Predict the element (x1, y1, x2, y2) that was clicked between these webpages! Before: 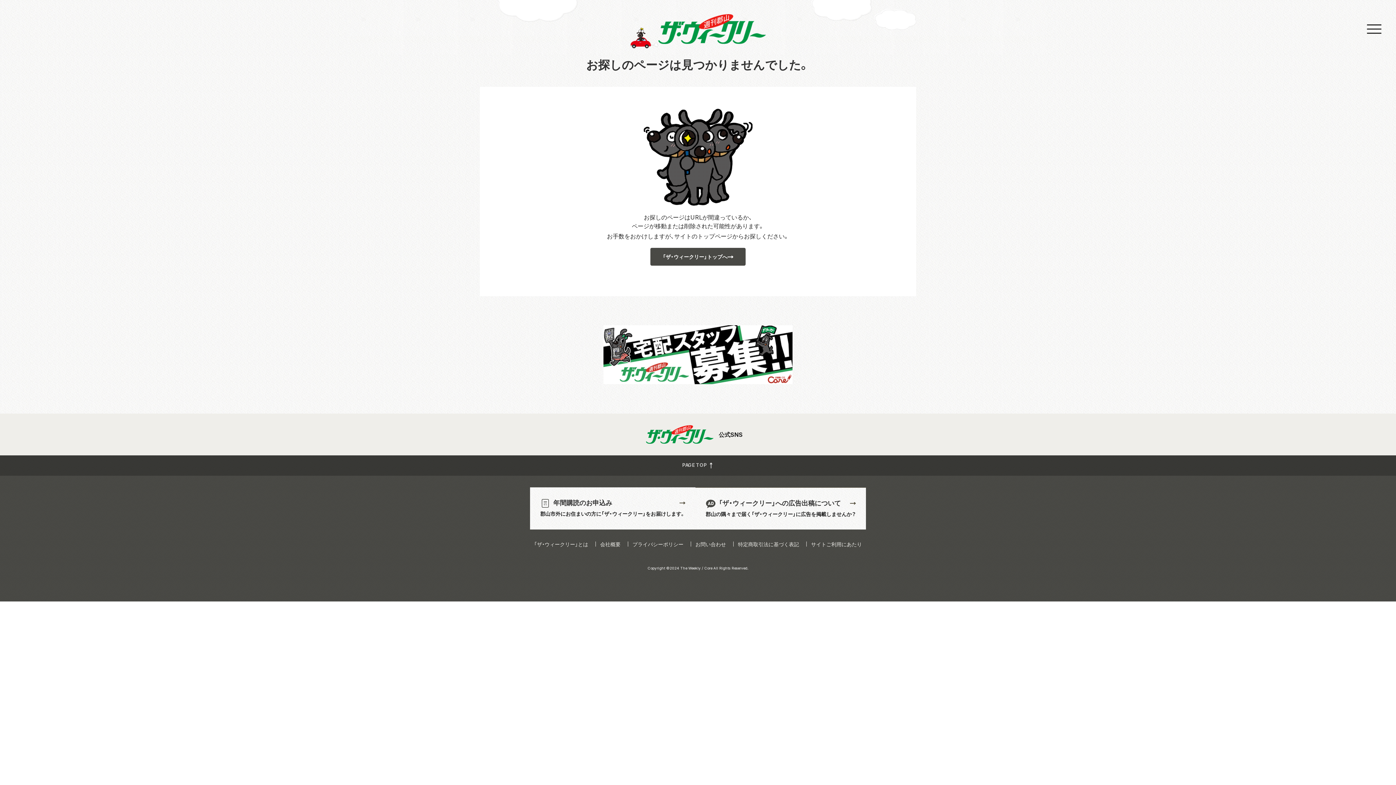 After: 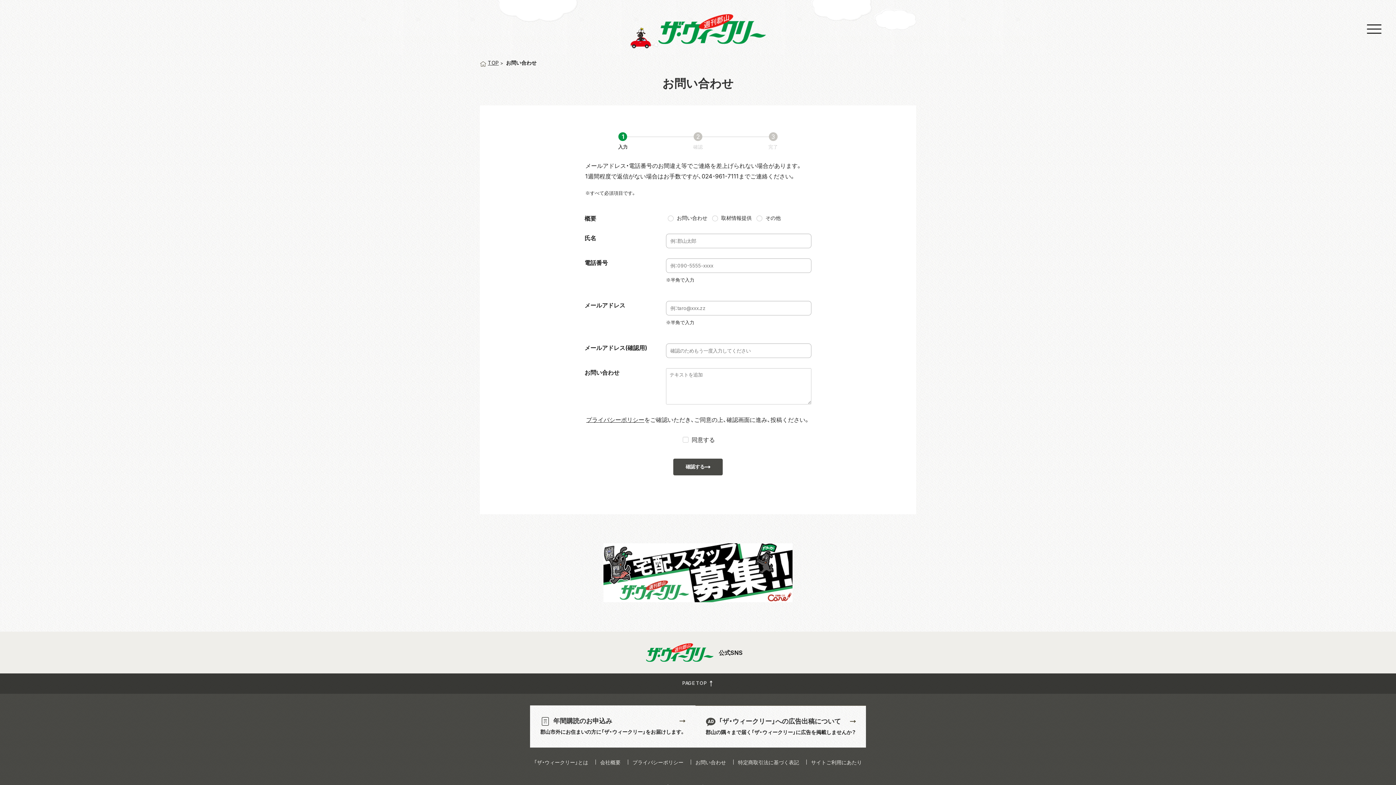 Action: bbox: (695, 540, 726, 548) label: お問い合わせ